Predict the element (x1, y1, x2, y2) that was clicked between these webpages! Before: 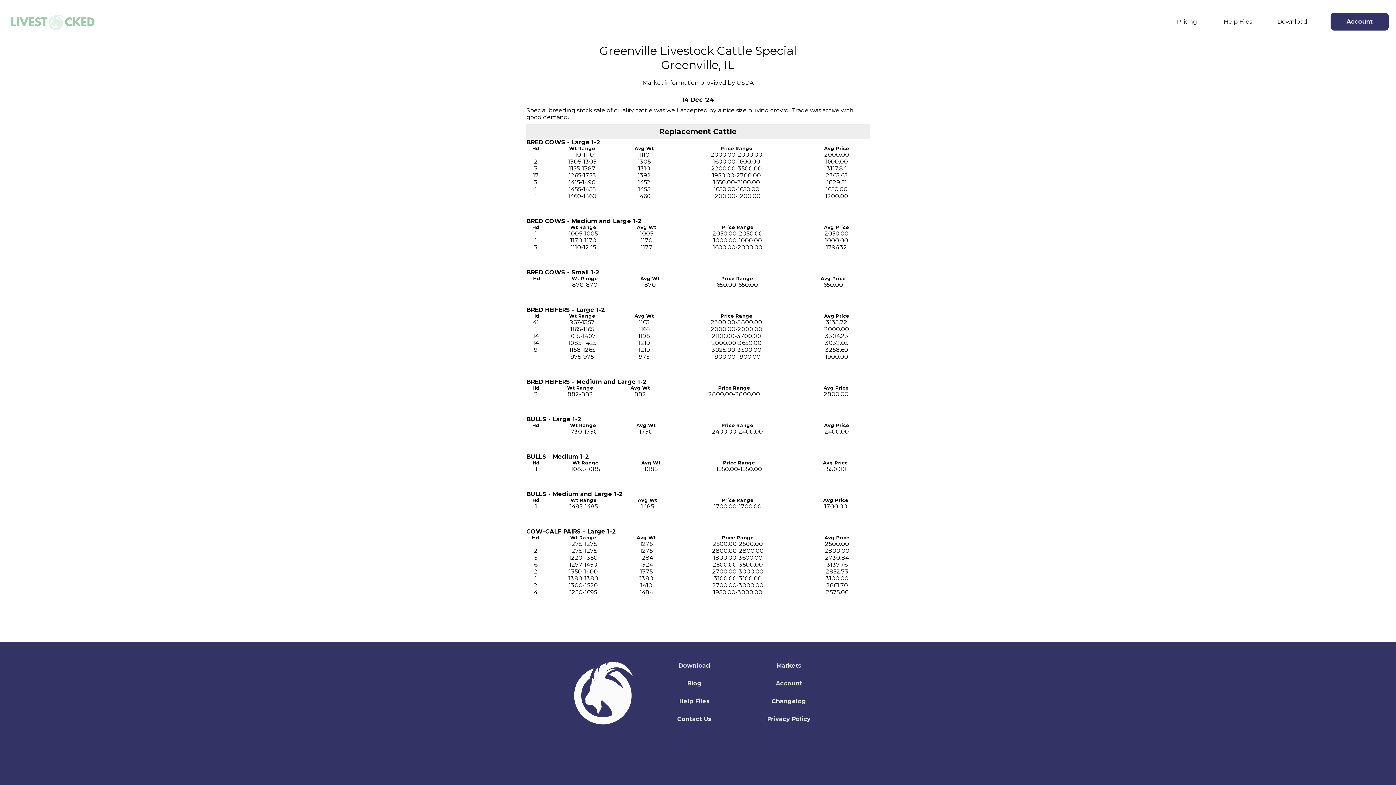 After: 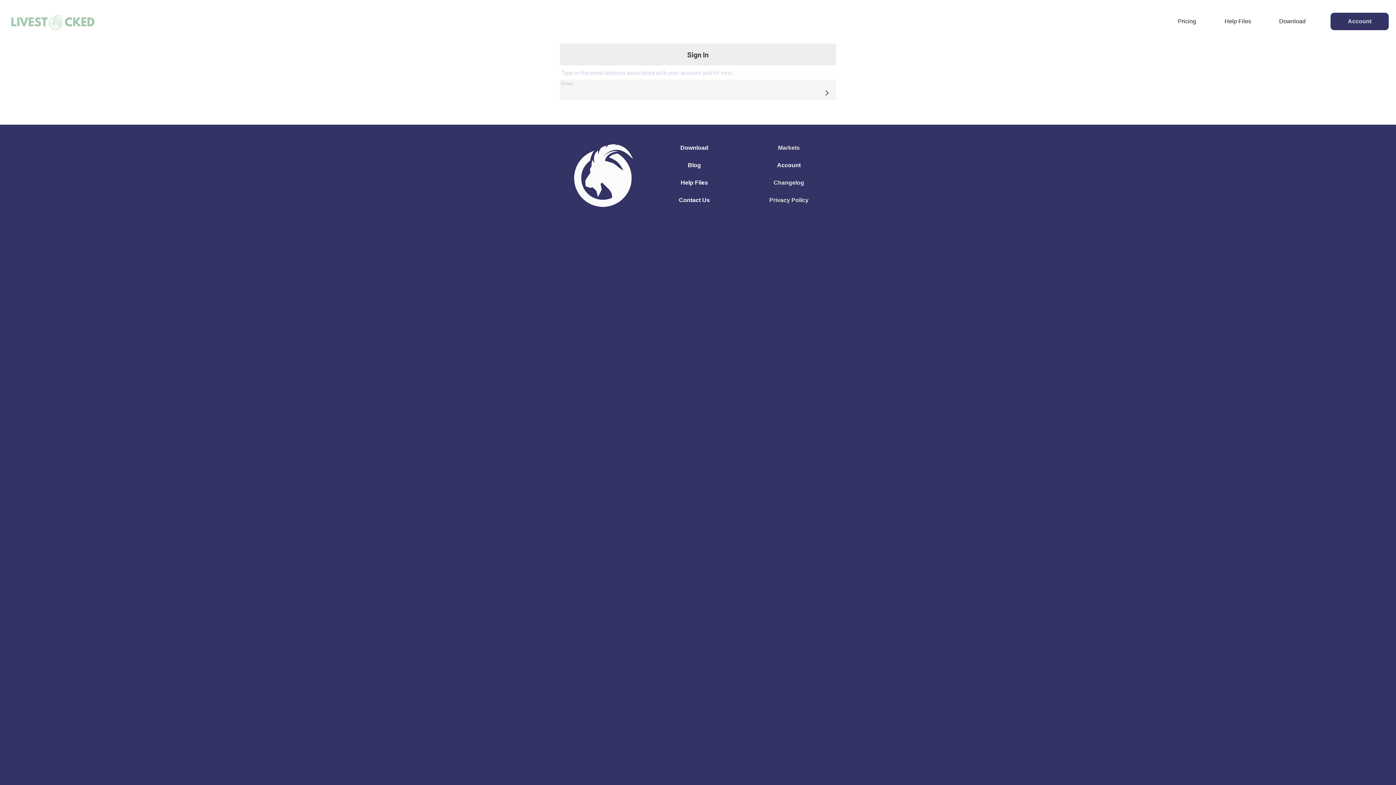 Action: bbox: (741, 680, 836, 687) label: Account